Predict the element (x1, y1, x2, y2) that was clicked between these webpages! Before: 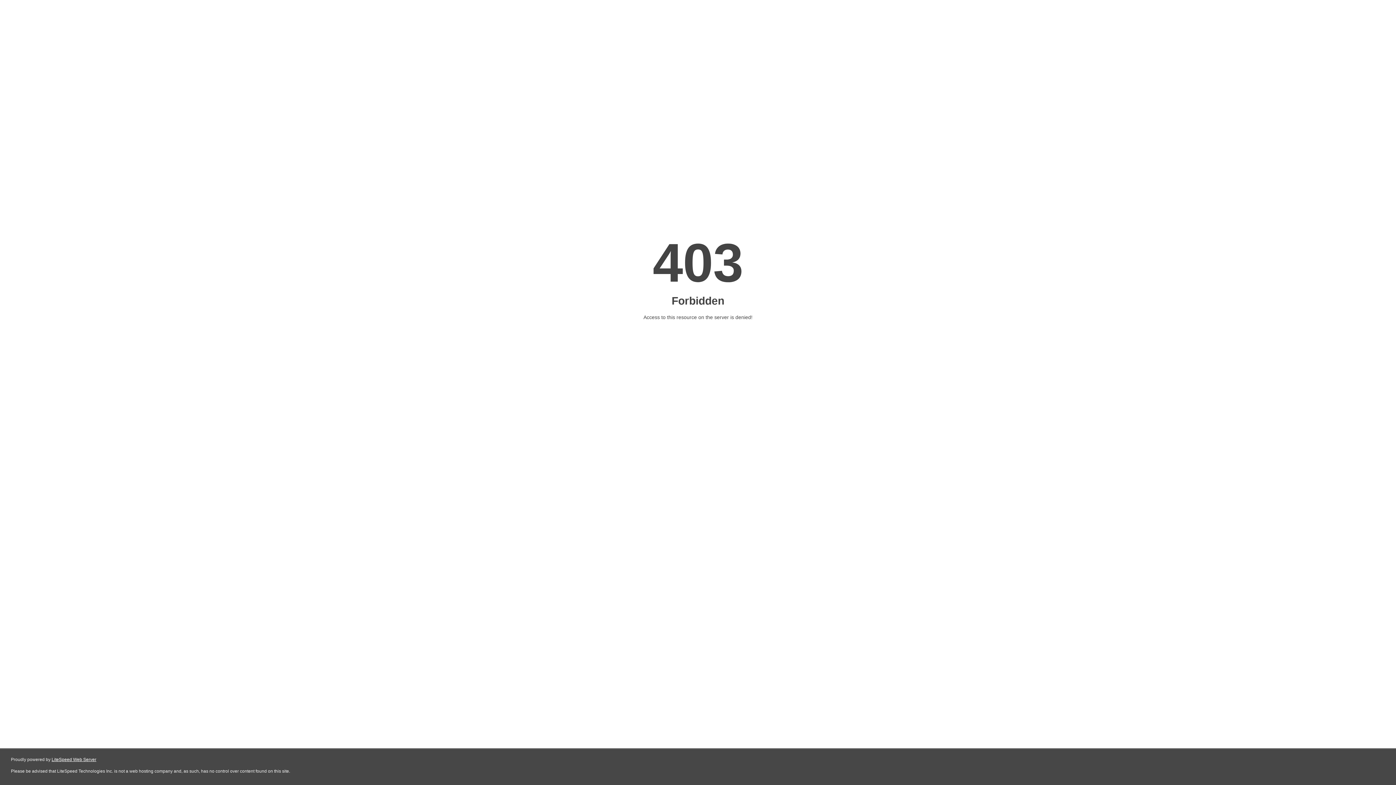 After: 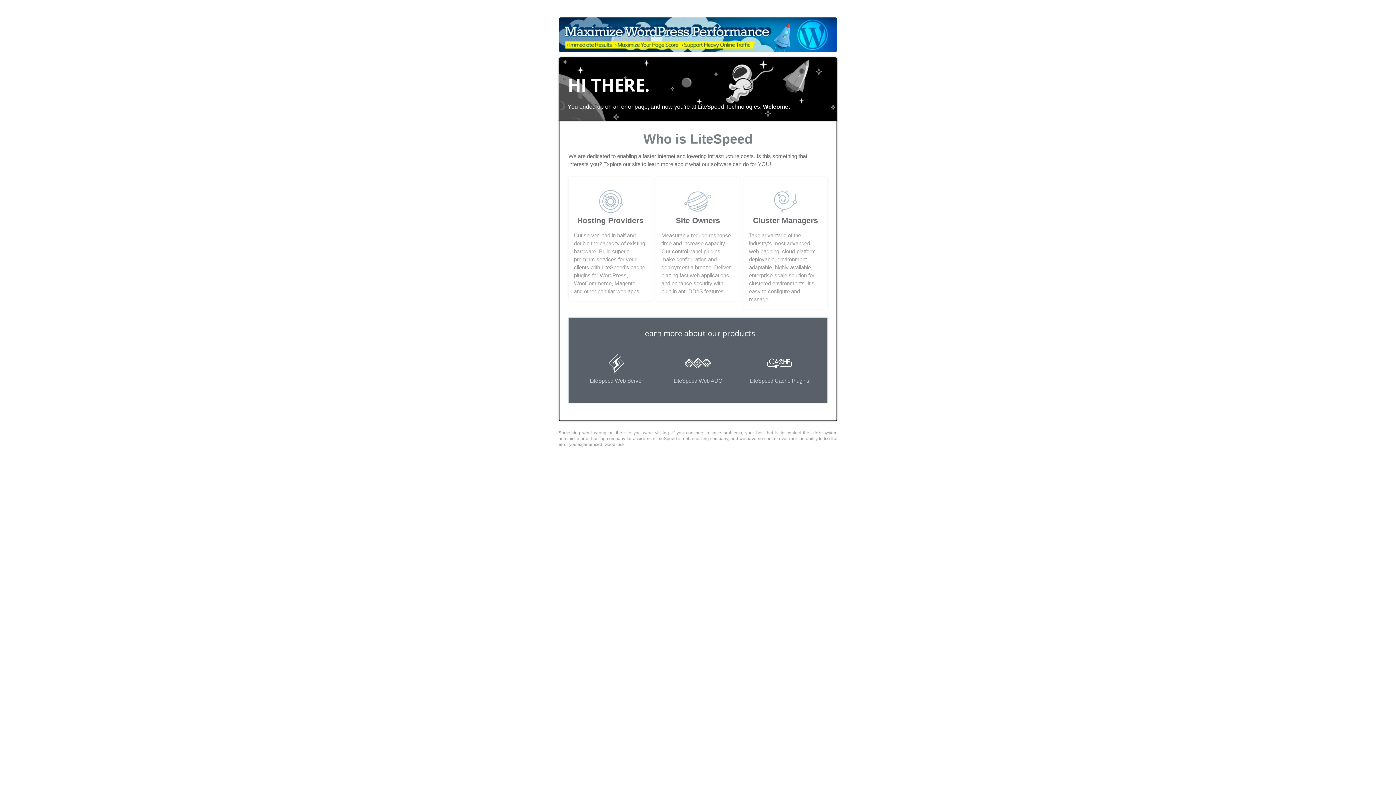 Action: bbox: (51, 757, 96, 762) label: LiteSpeed Web Server